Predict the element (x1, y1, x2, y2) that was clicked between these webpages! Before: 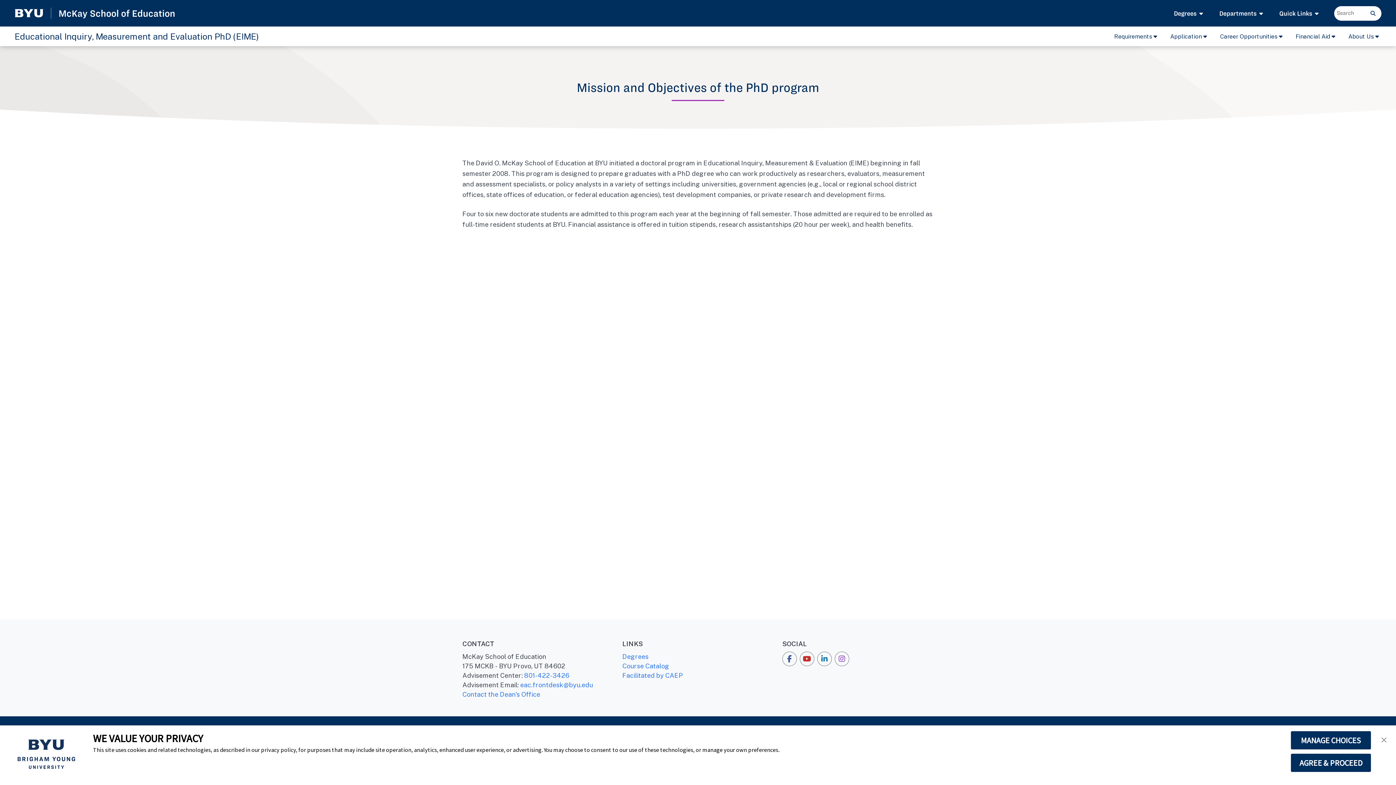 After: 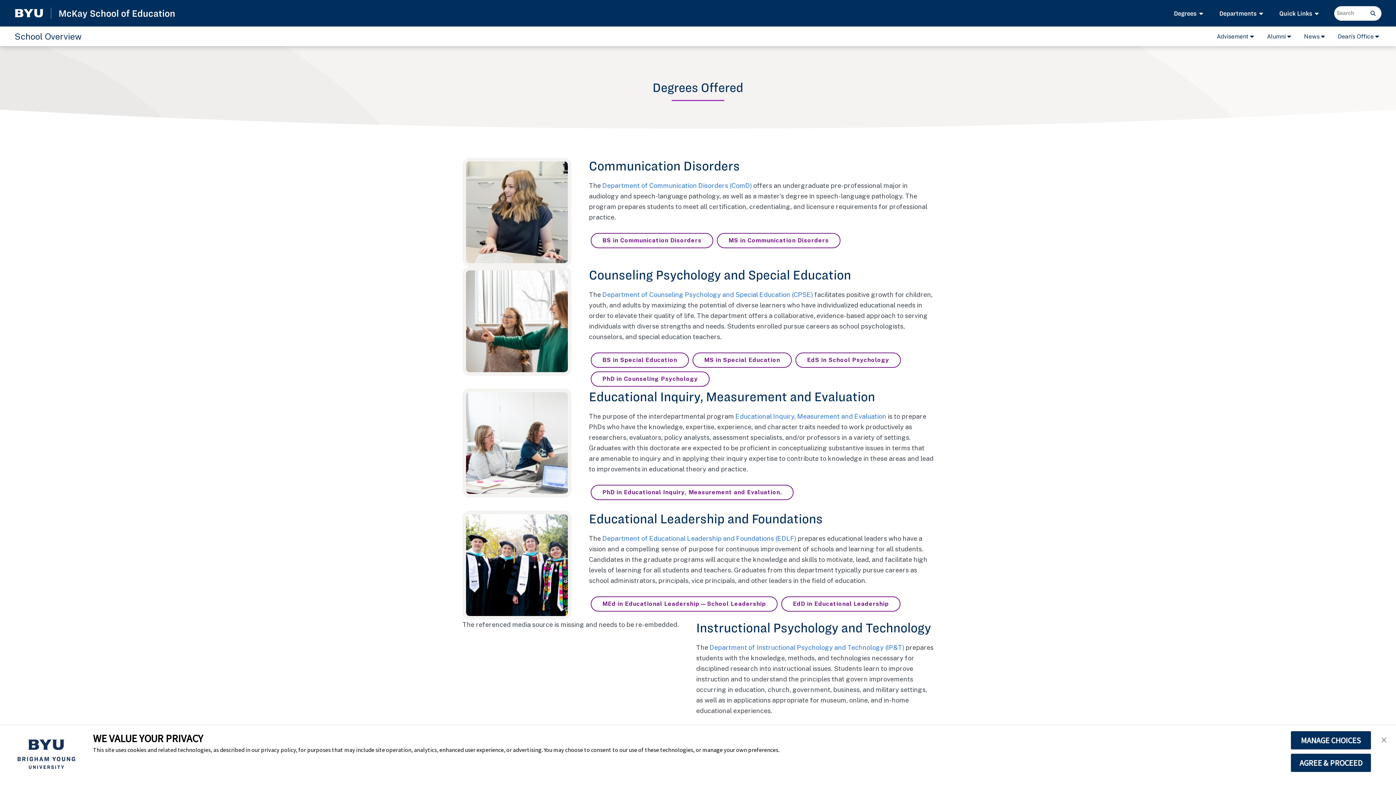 Action: bbox: (622, 652, 648, 660) label: Degrees